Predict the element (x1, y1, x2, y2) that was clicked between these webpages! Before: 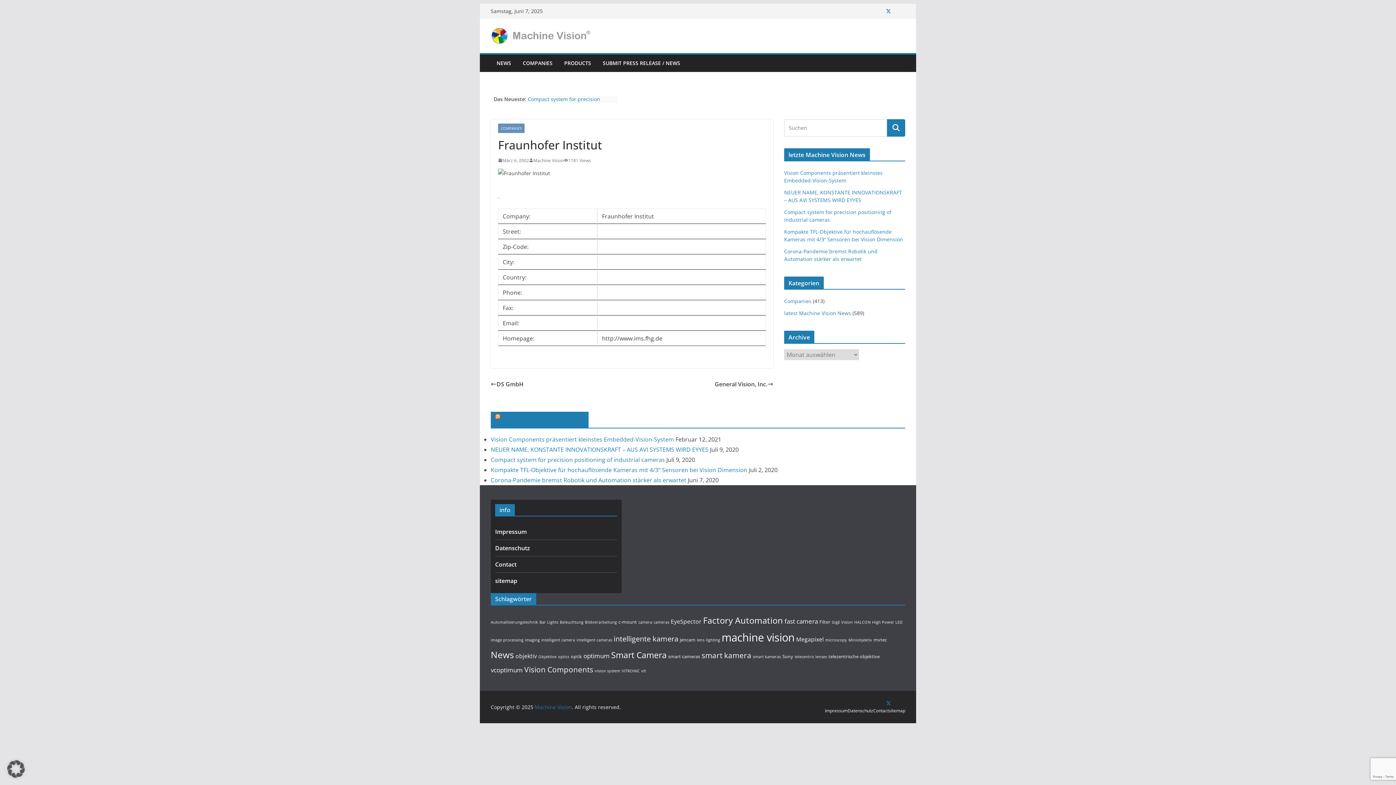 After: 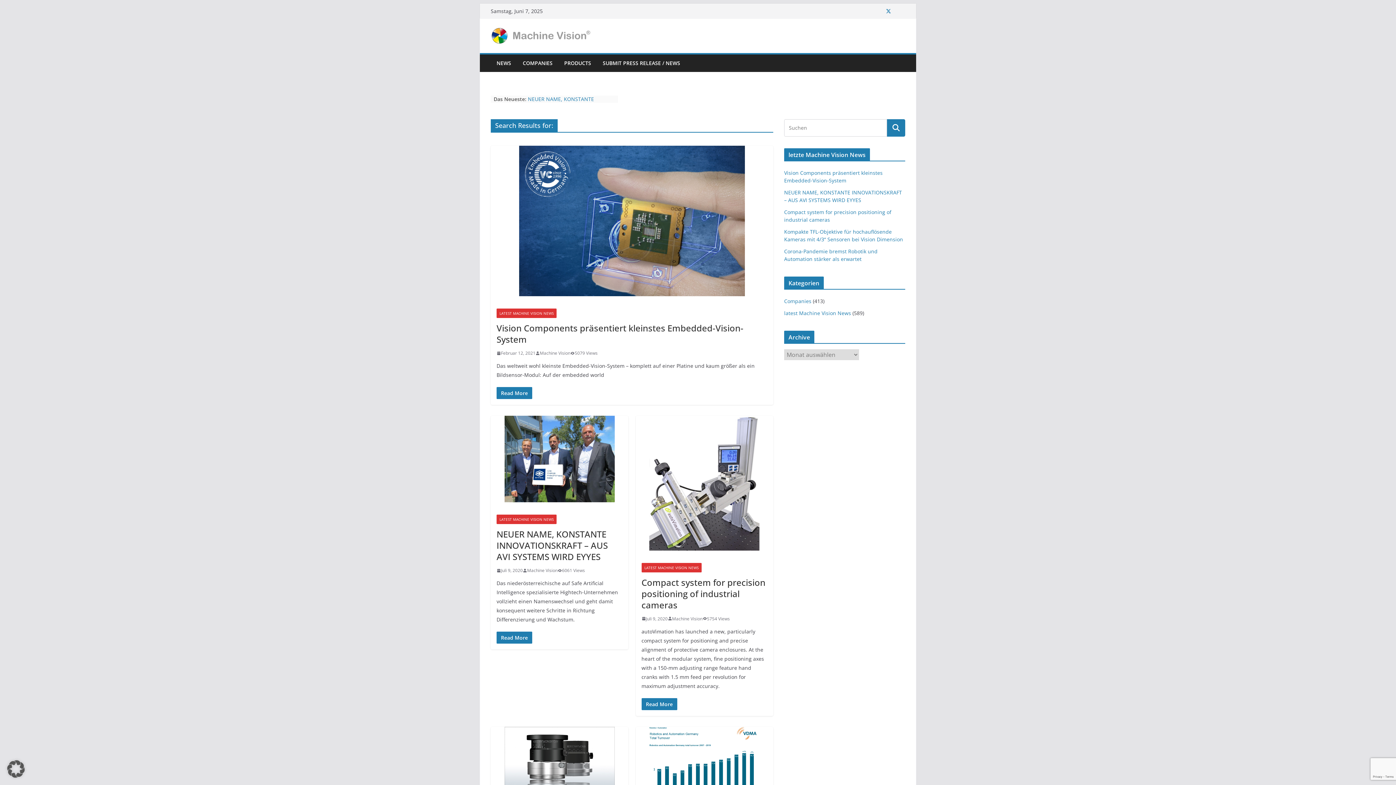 Action: bbox: (887, 119, 905, 136)